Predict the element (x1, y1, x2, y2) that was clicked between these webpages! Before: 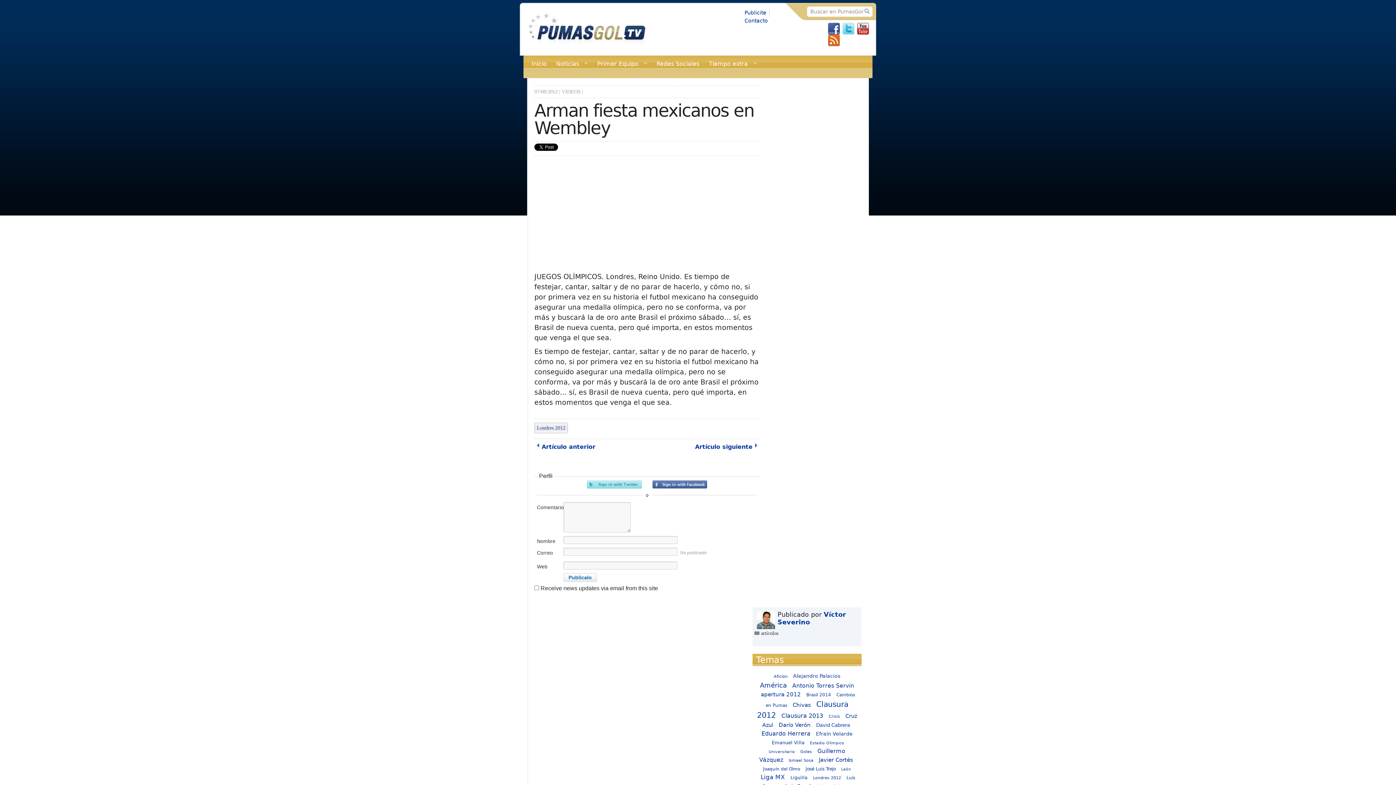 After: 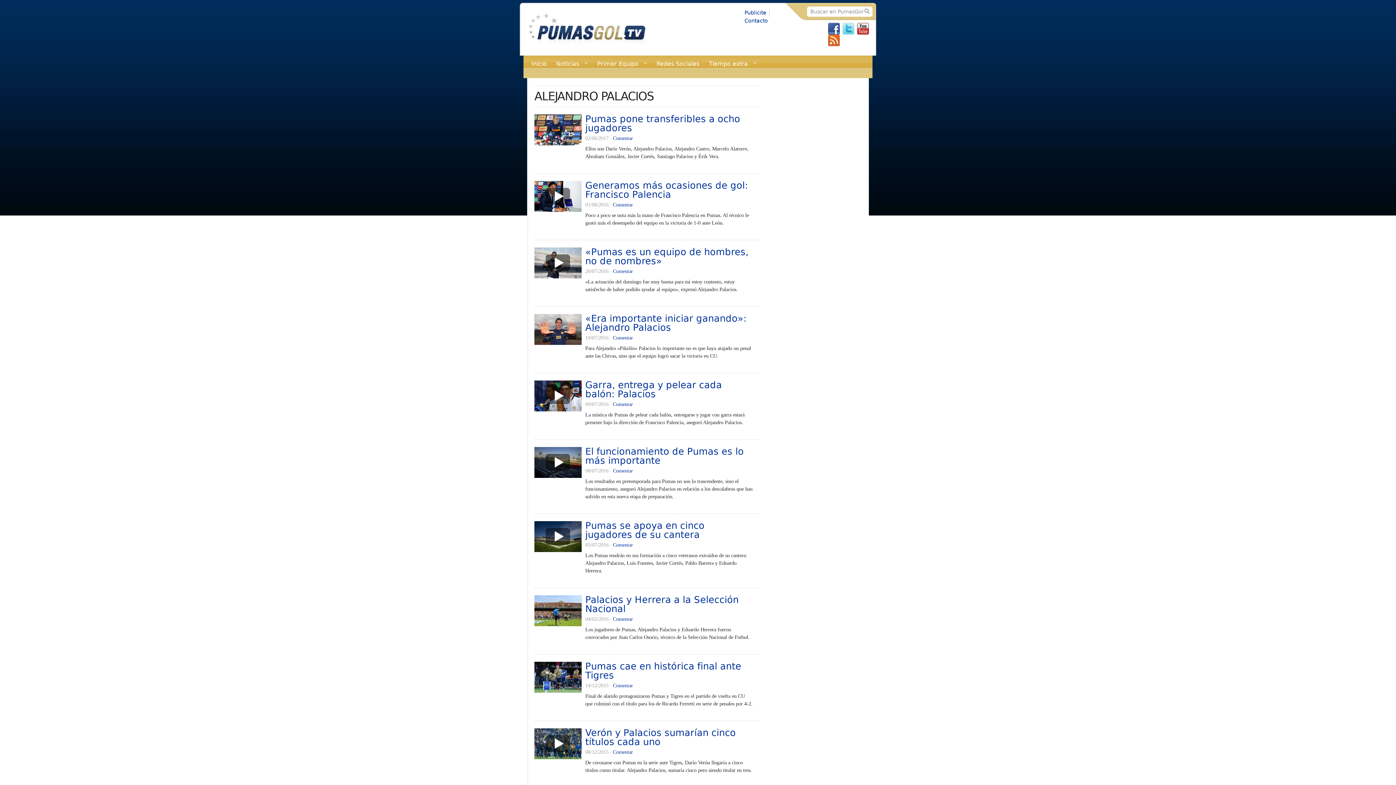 Action: label: Alejandro Palacios (67 elementos) bbox: (791, 671, 842, 681)